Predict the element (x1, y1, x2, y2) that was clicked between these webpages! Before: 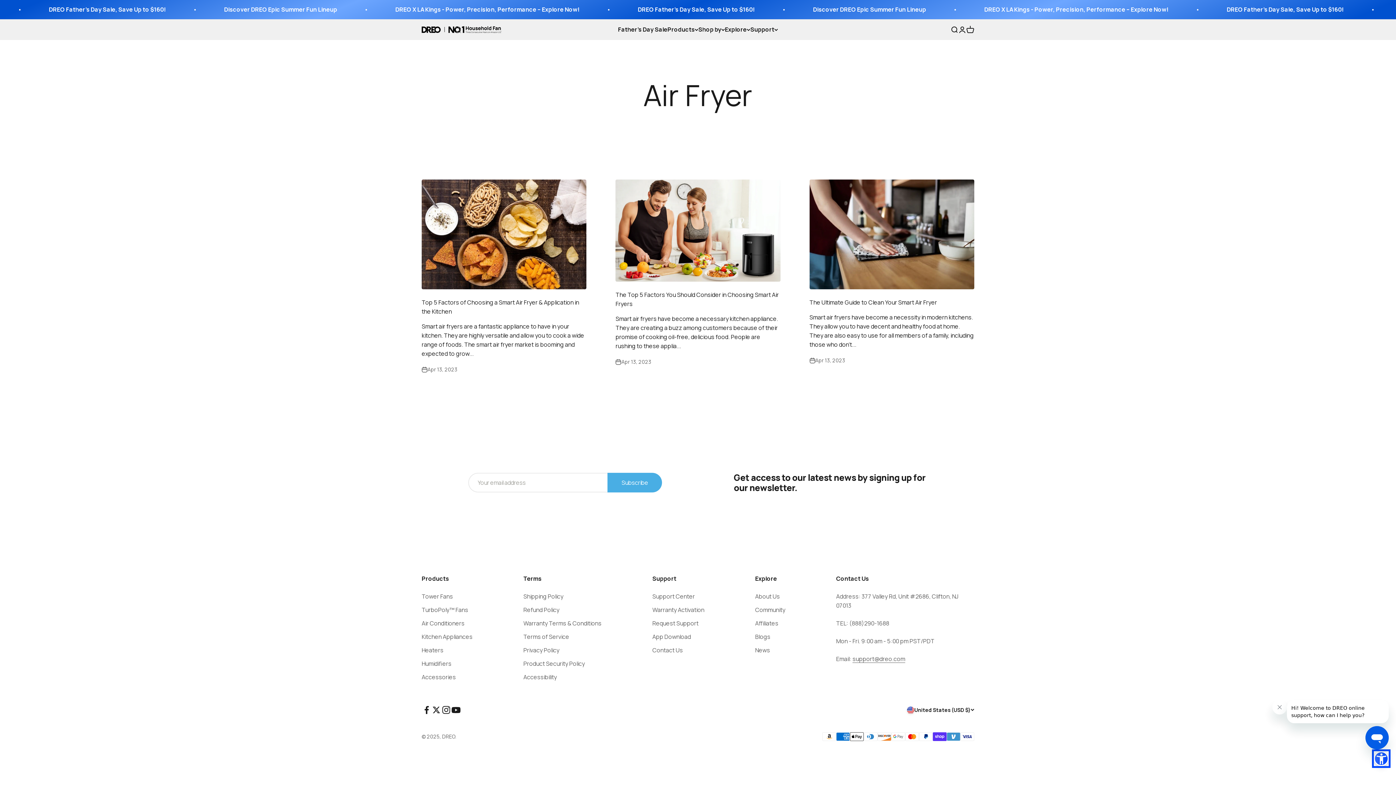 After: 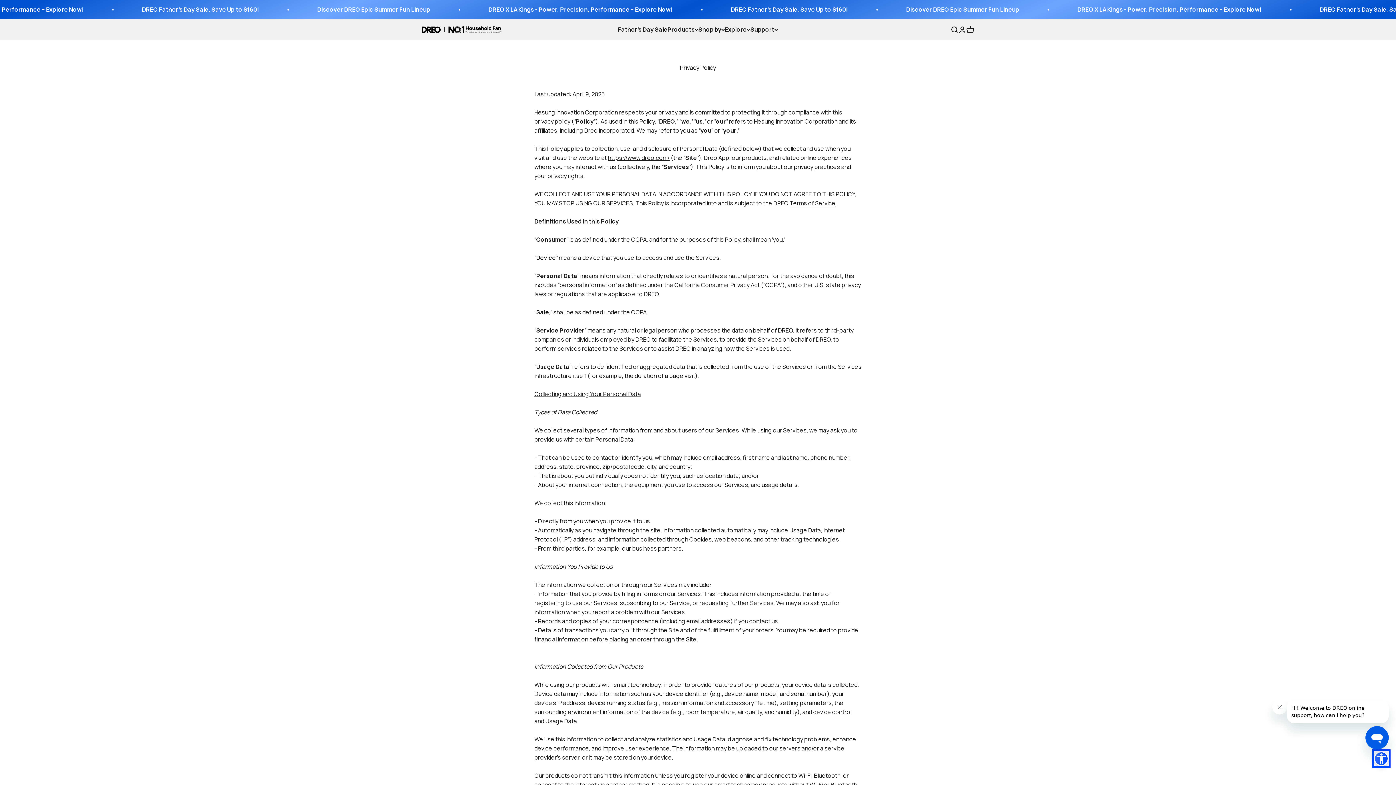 Action: label: Privacy Policy bbox: (523, 646, 559, 655)